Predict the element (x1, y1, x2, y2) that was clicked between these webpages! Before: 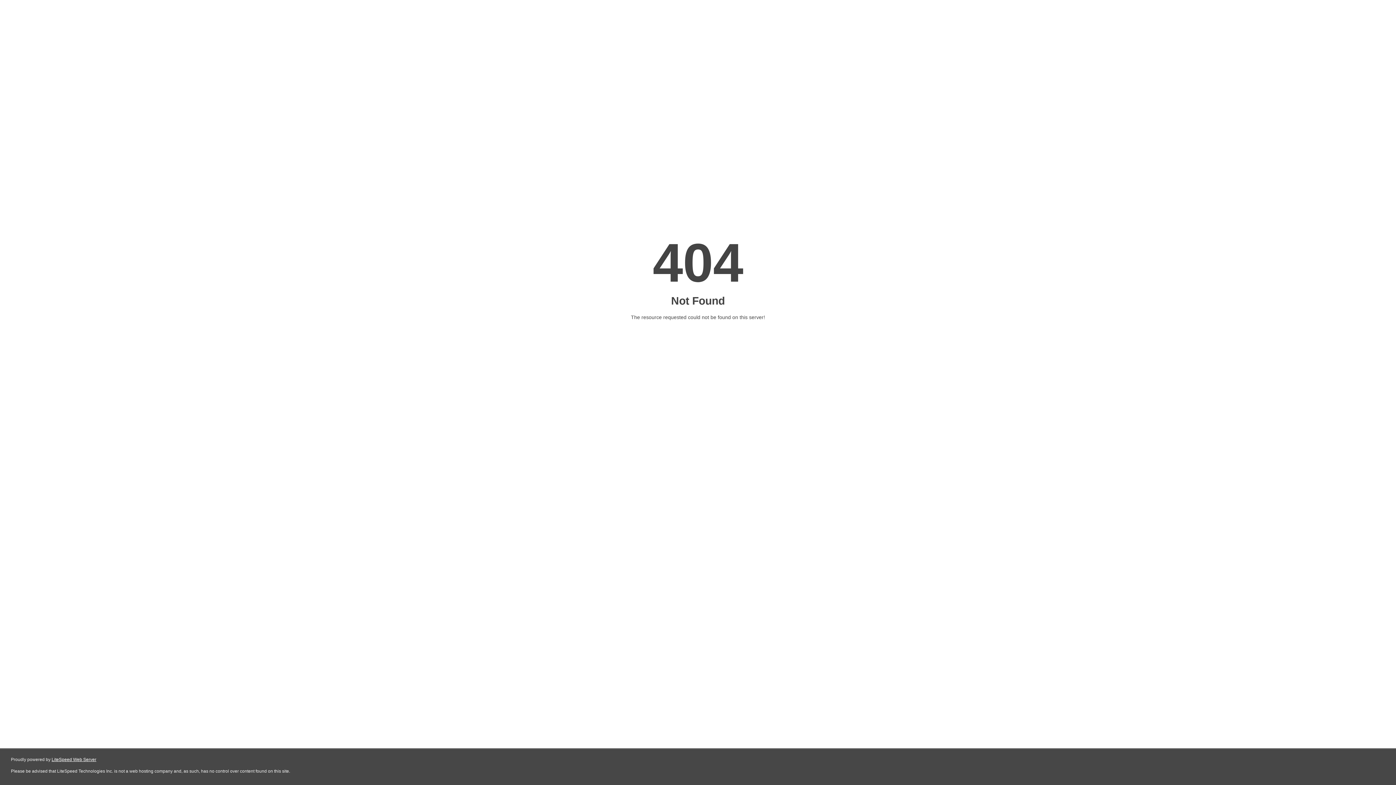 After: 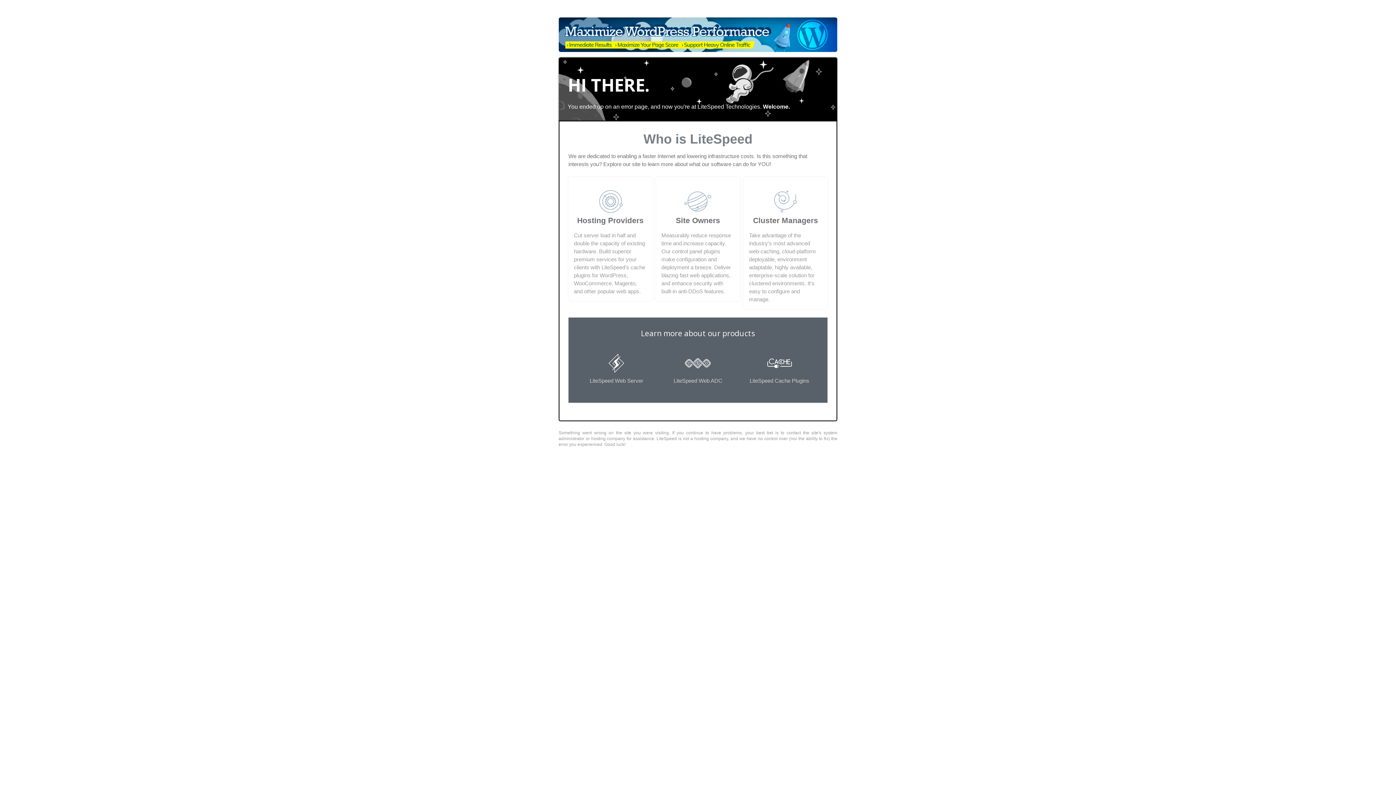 Action: bbox: (51, 757, 96, 762) label: LiteSpeed Web Server